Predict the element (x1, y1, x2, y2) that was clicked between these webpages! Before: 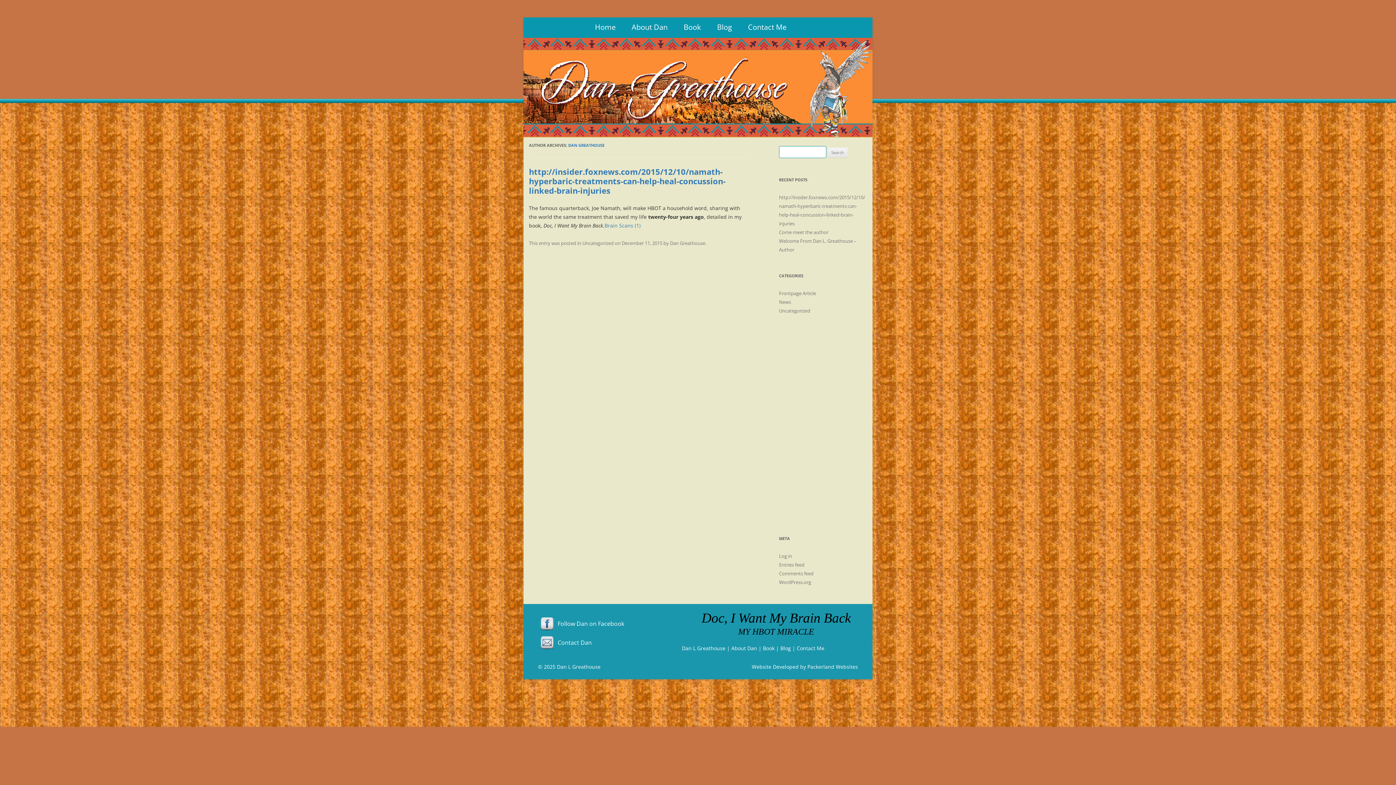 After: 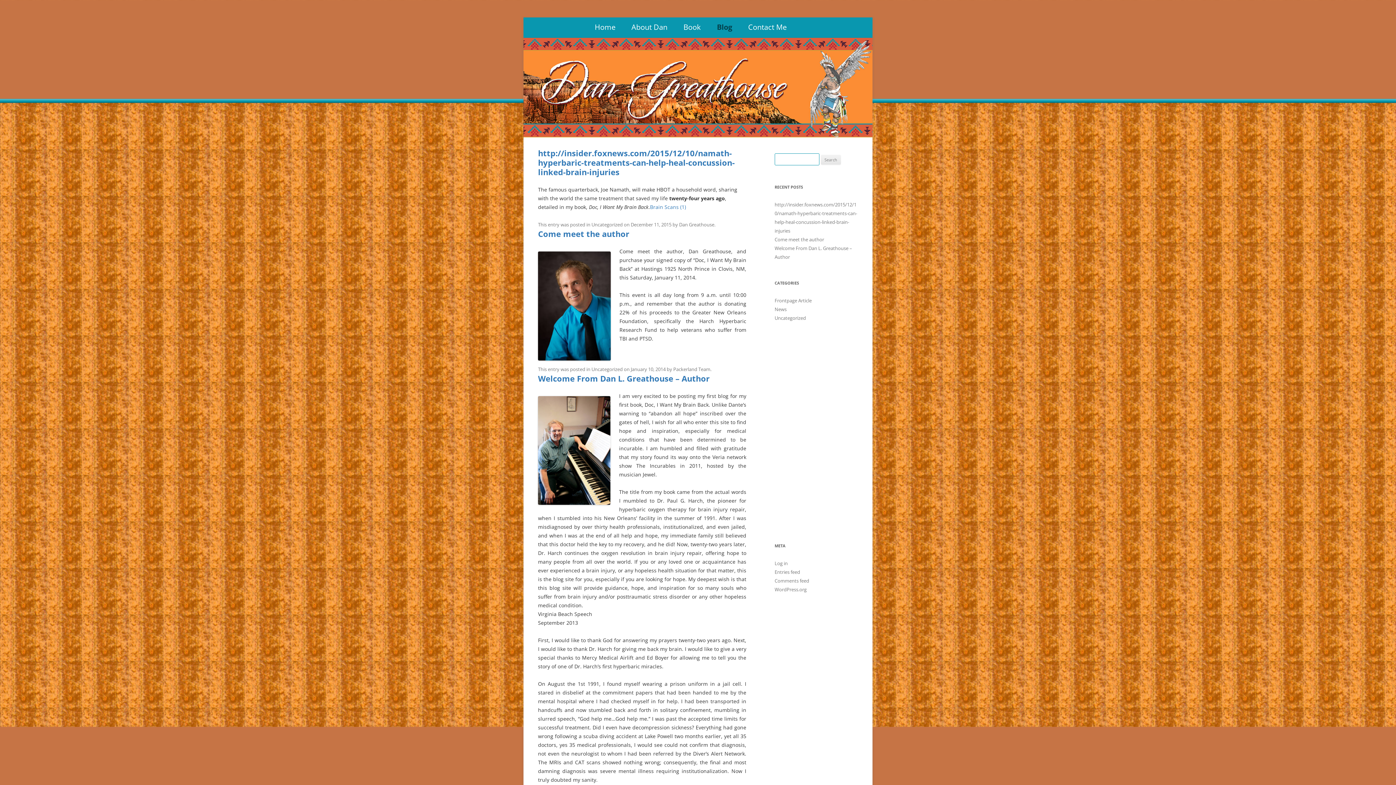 Action: bbox: (780, 645, 791, 652) label: Blog